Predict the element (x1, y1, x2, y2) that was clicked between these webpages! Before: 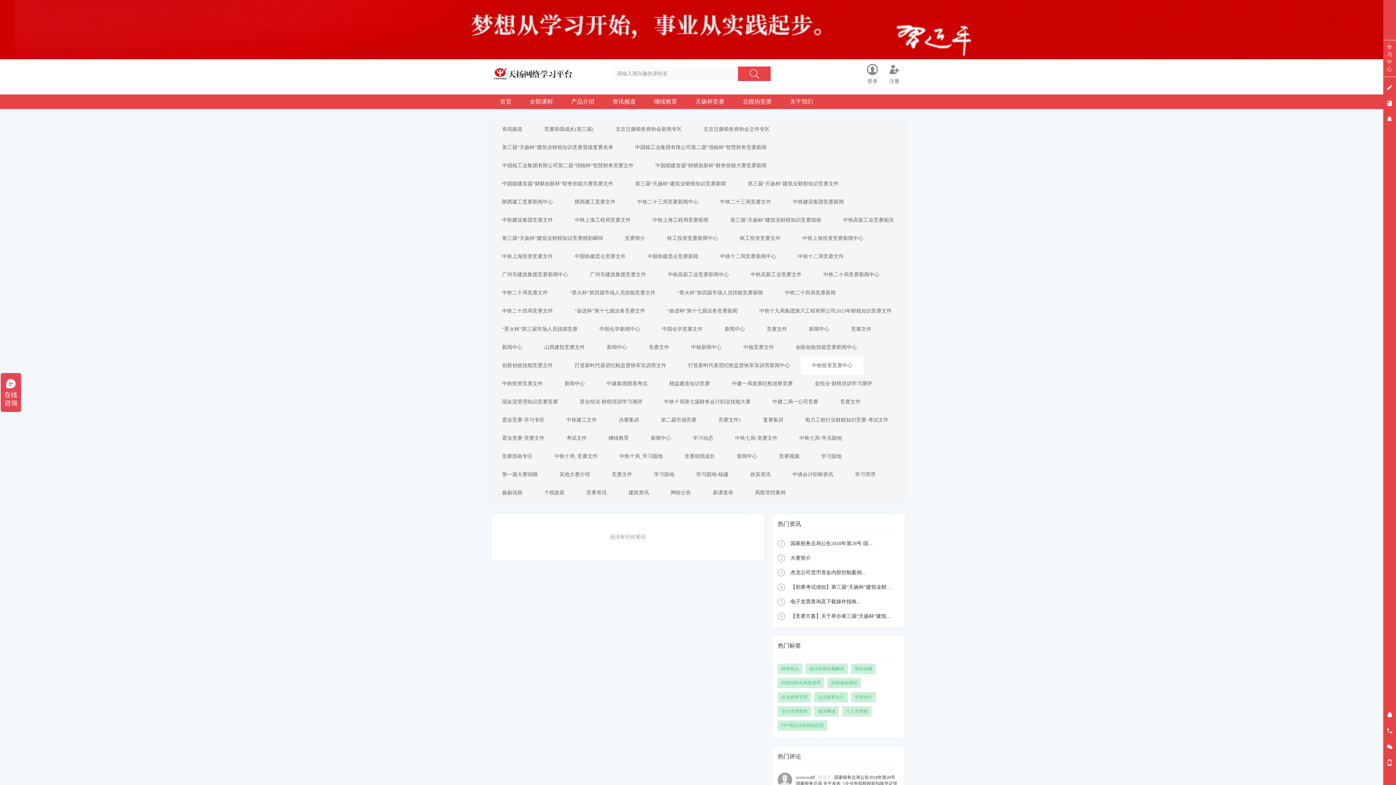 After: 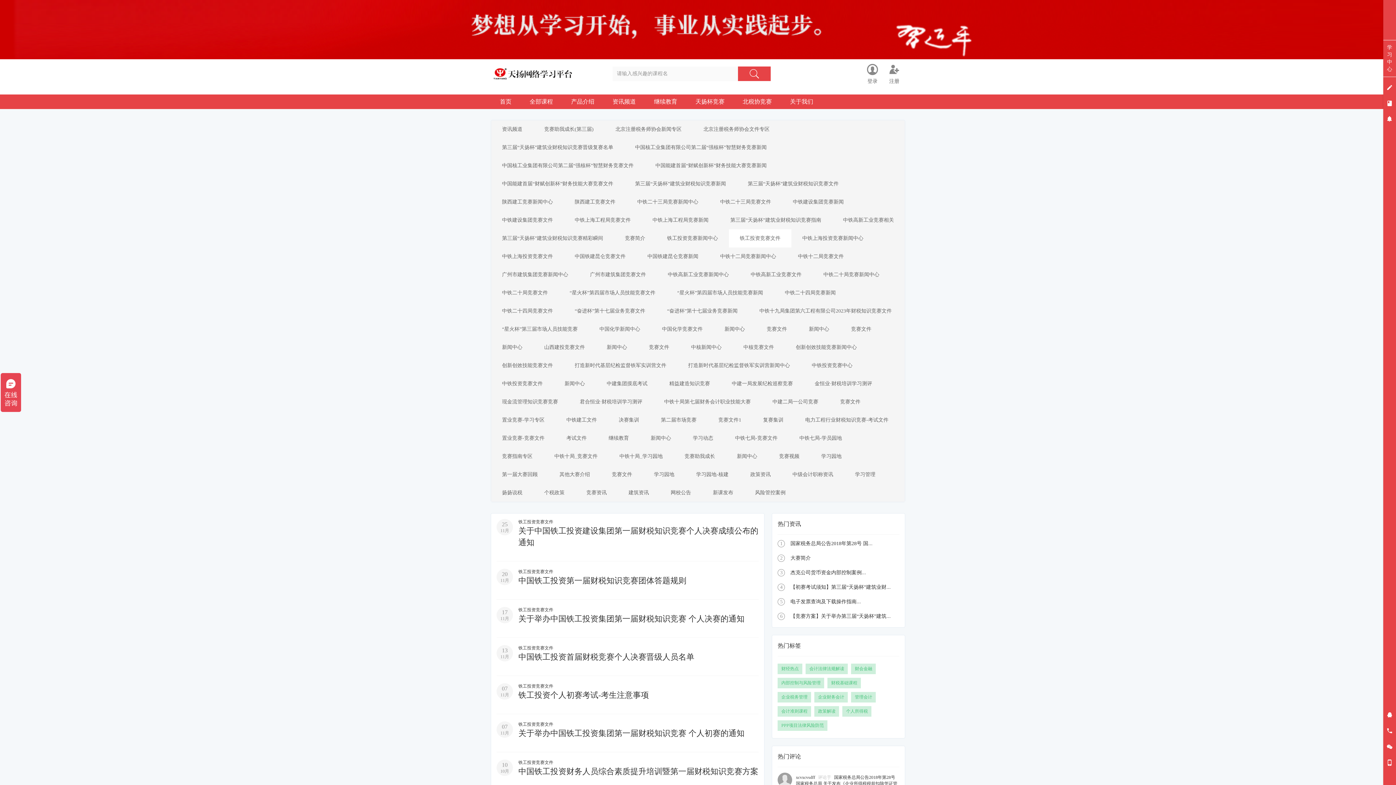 Action: label: 铁工投资竞赛文件 bbox: (729, 229, 791, 247)